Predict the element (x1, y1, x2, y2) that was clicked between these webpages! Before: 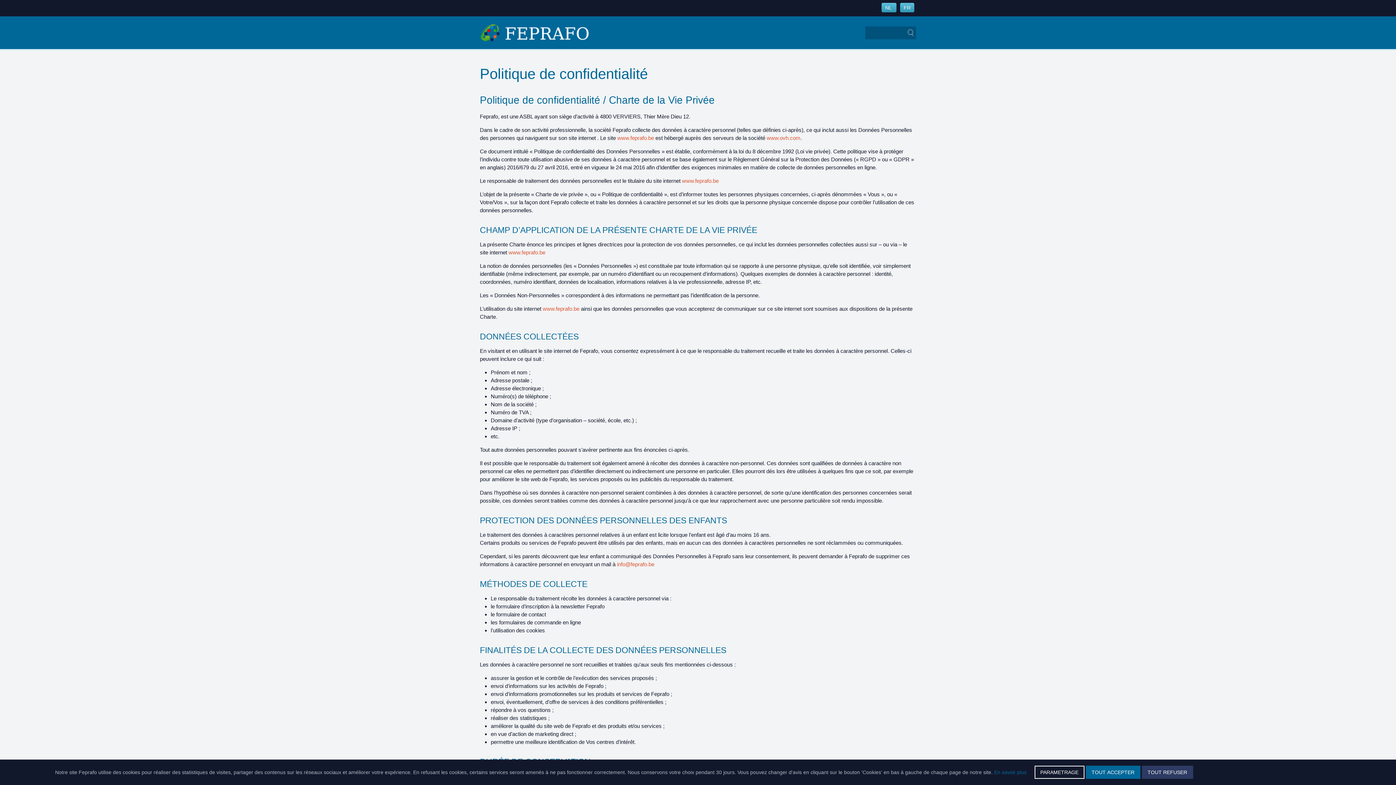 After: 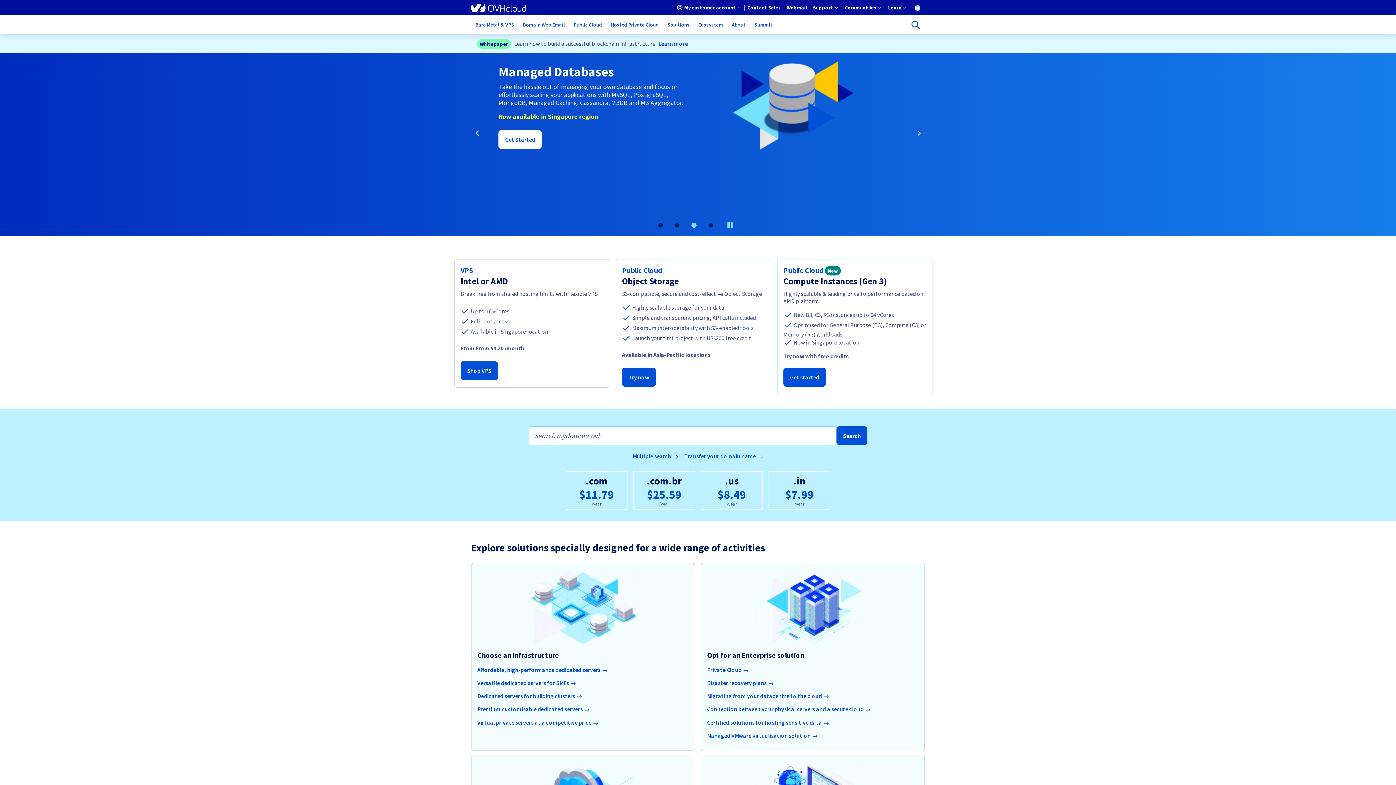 Action: label: www.ovh.com bbox: (766, 134, 800, 141)